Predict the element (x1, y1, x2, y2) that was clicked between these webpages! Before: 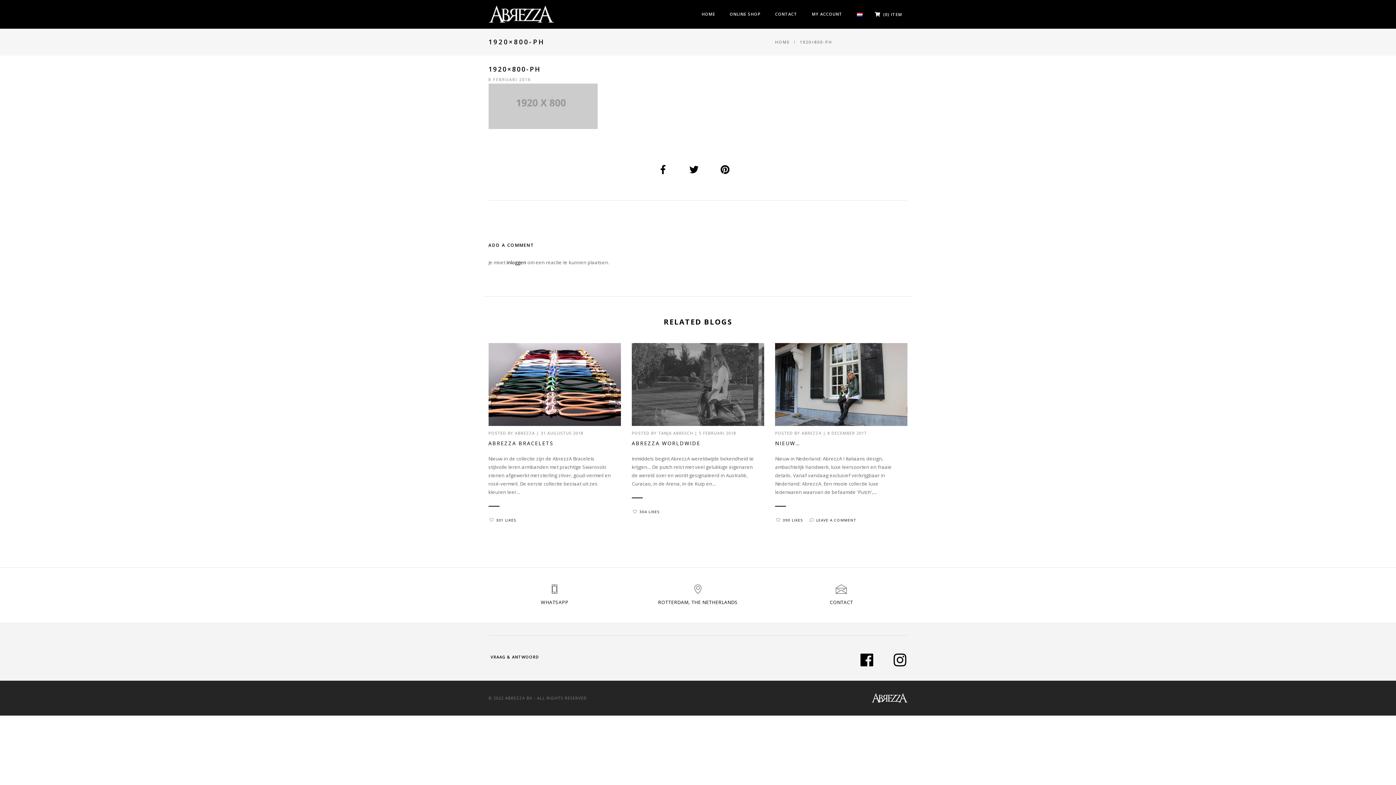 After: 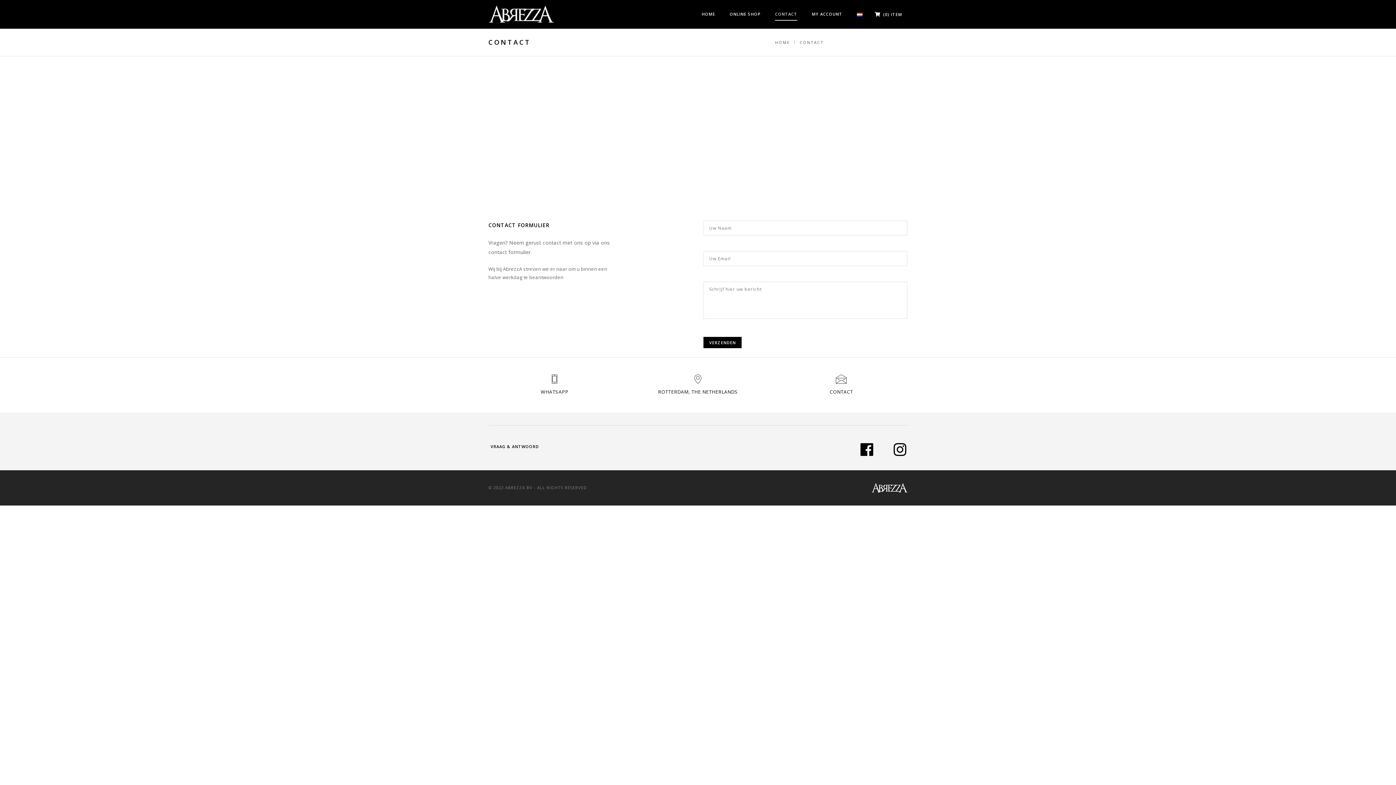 Action: bbox: (829, 599, 853, 605) label: CONTACT